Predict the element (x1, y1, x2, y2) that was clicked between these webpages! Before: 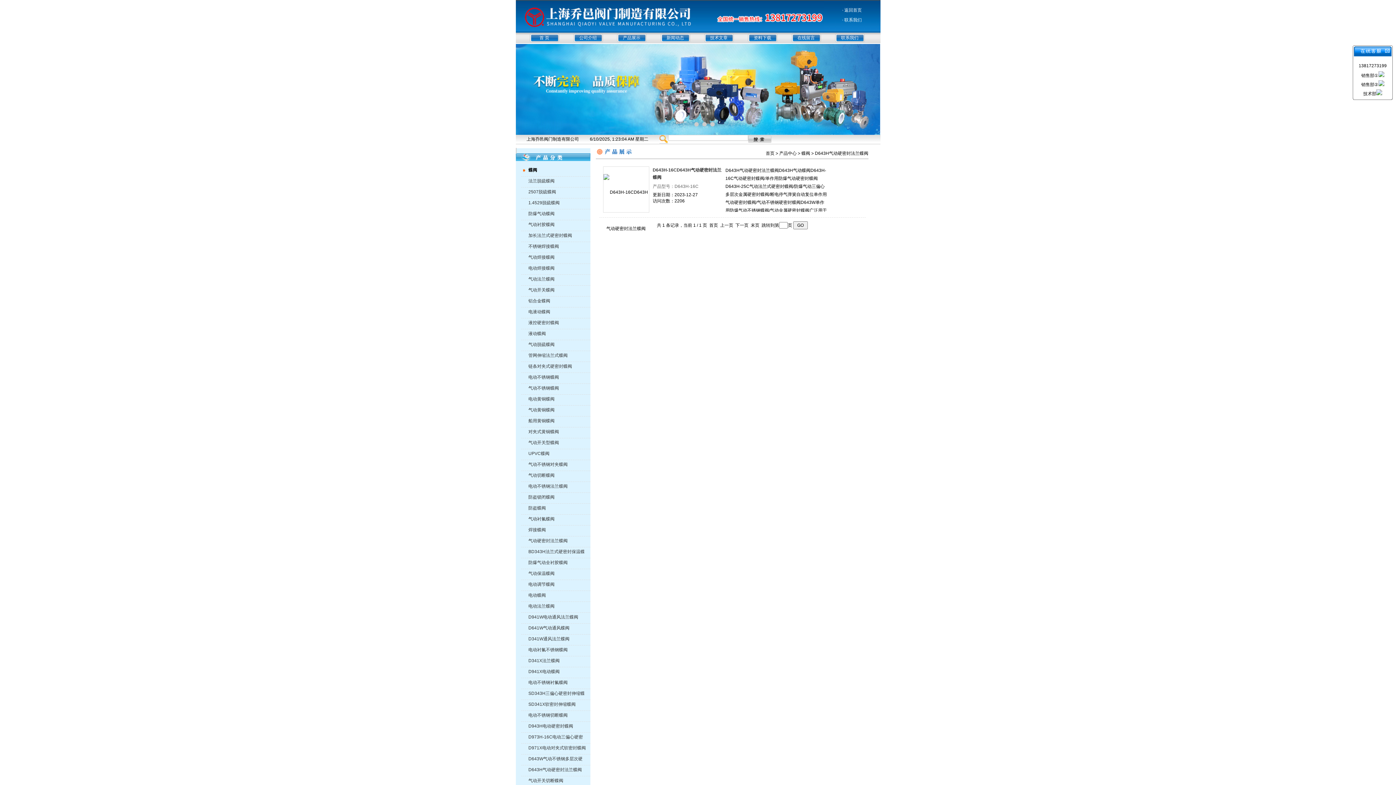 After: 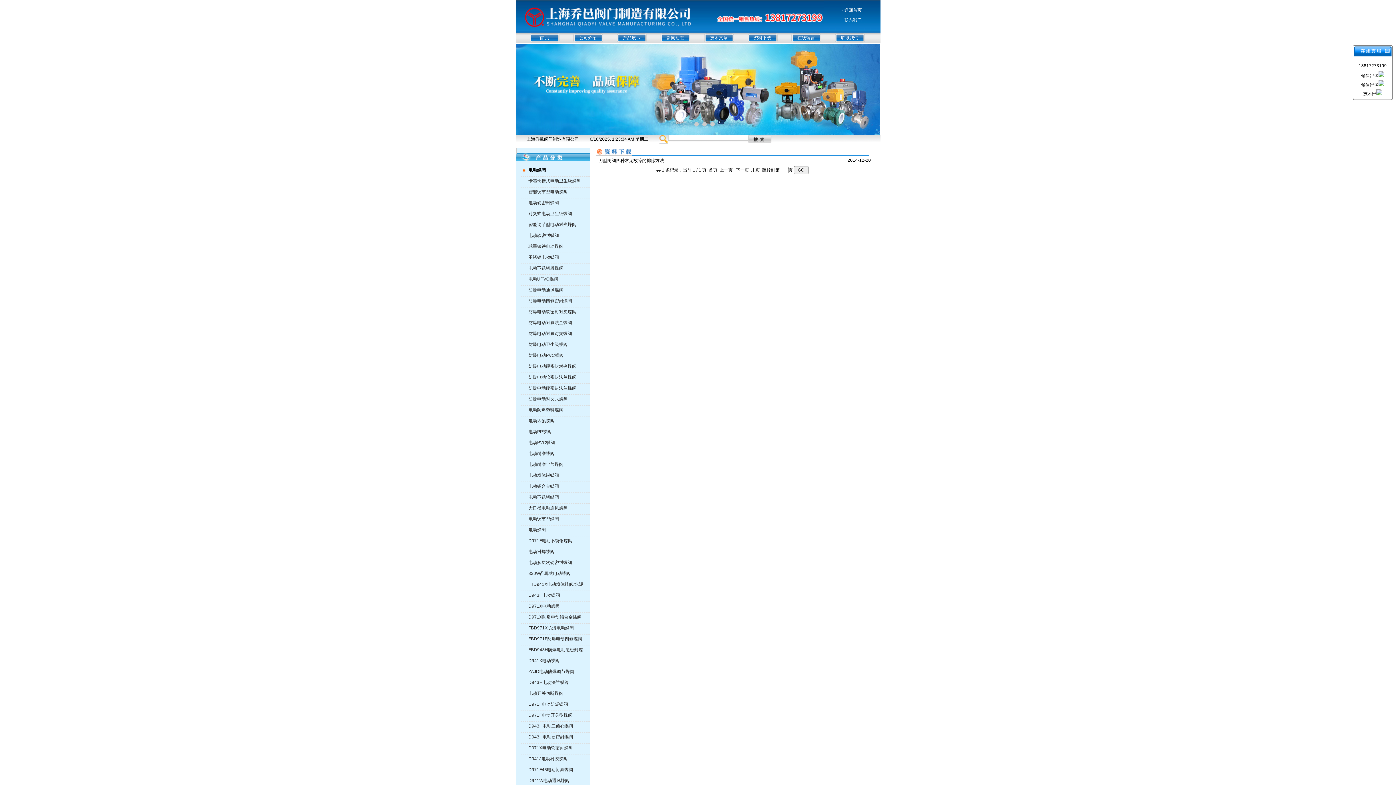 Action: bbox: (754, 35, 771, 40) label: 资料下载